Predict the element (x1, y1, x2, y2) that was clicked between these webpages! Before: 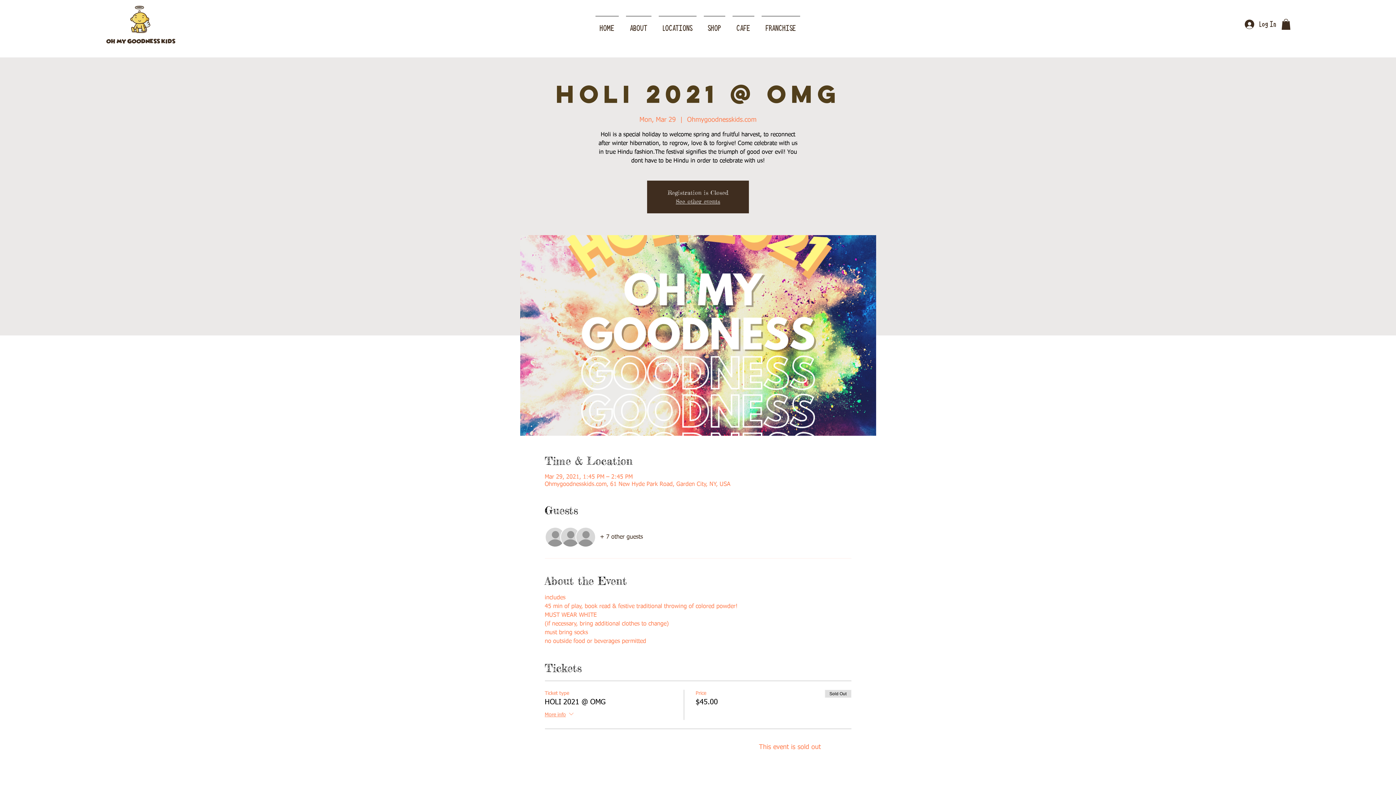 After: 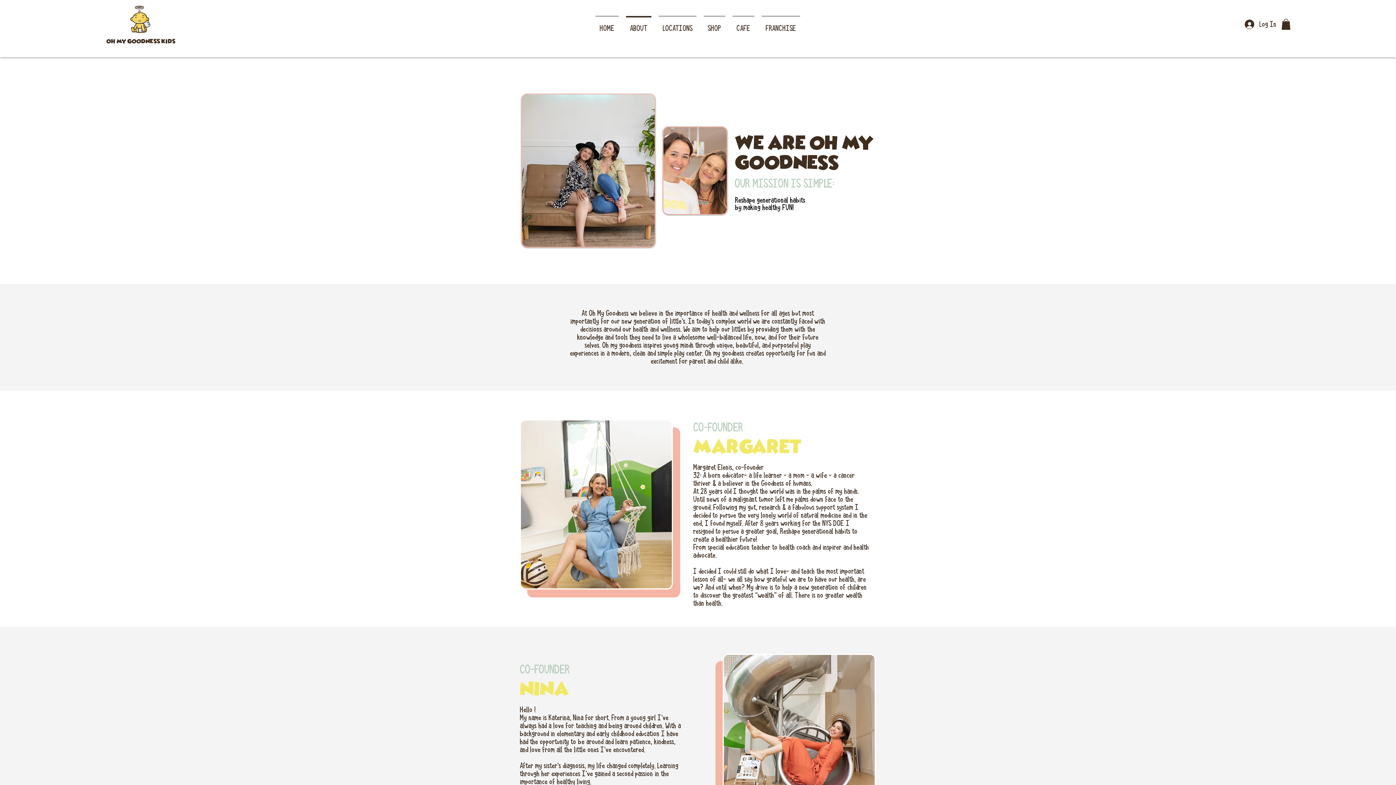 Action: bbox: (622, 16, 655, 34) label: ABOUT